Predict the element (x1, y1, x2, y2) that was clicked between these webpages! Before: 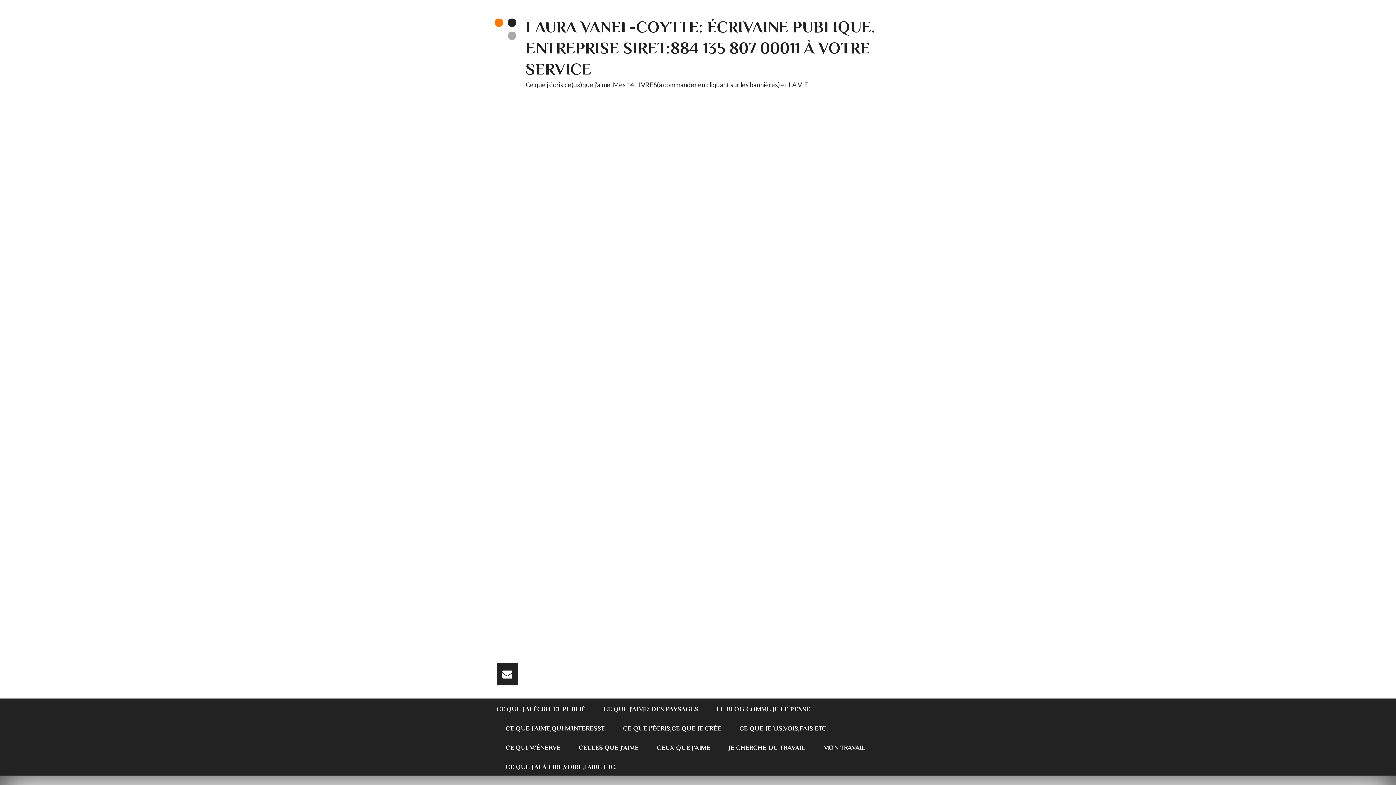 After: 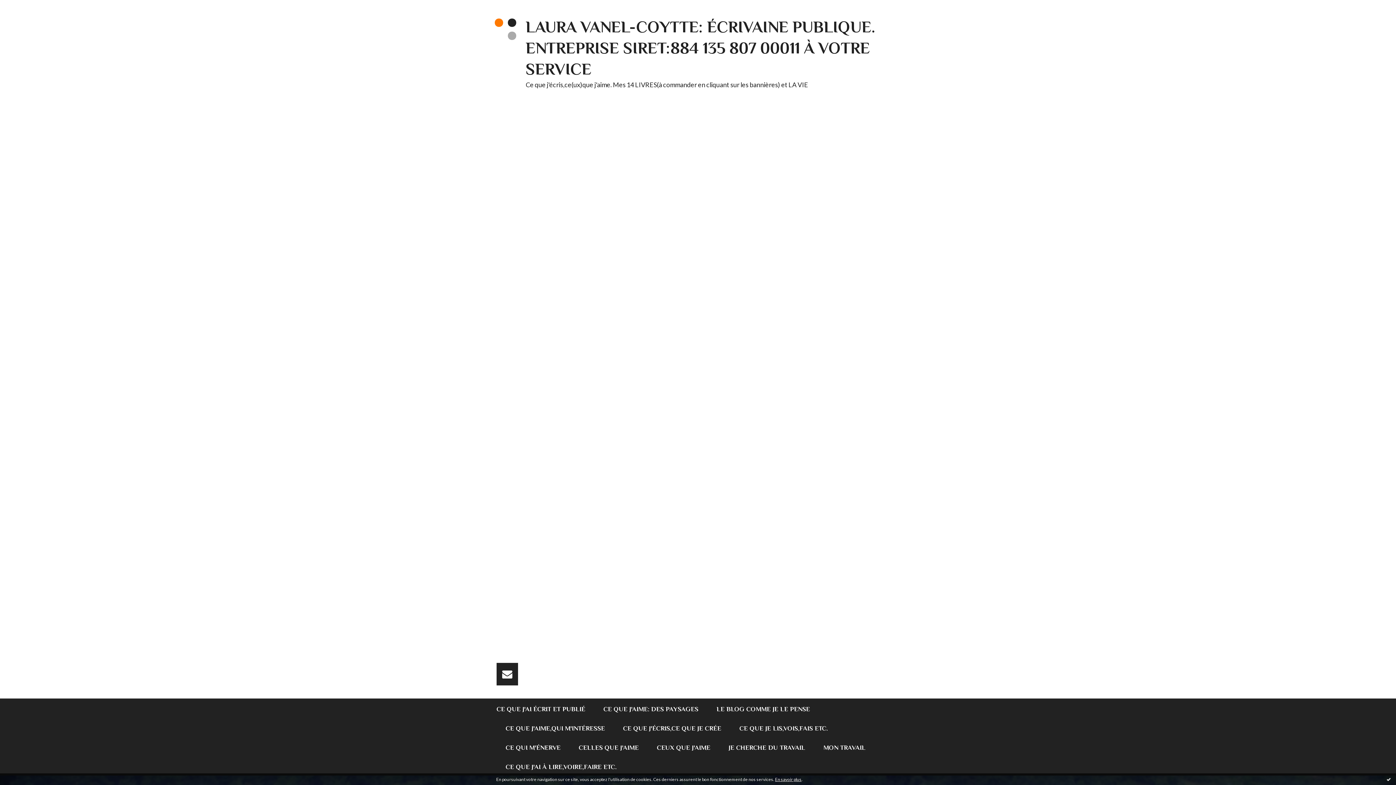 Action: label: Email bbox: (496, 663, 518, 685)